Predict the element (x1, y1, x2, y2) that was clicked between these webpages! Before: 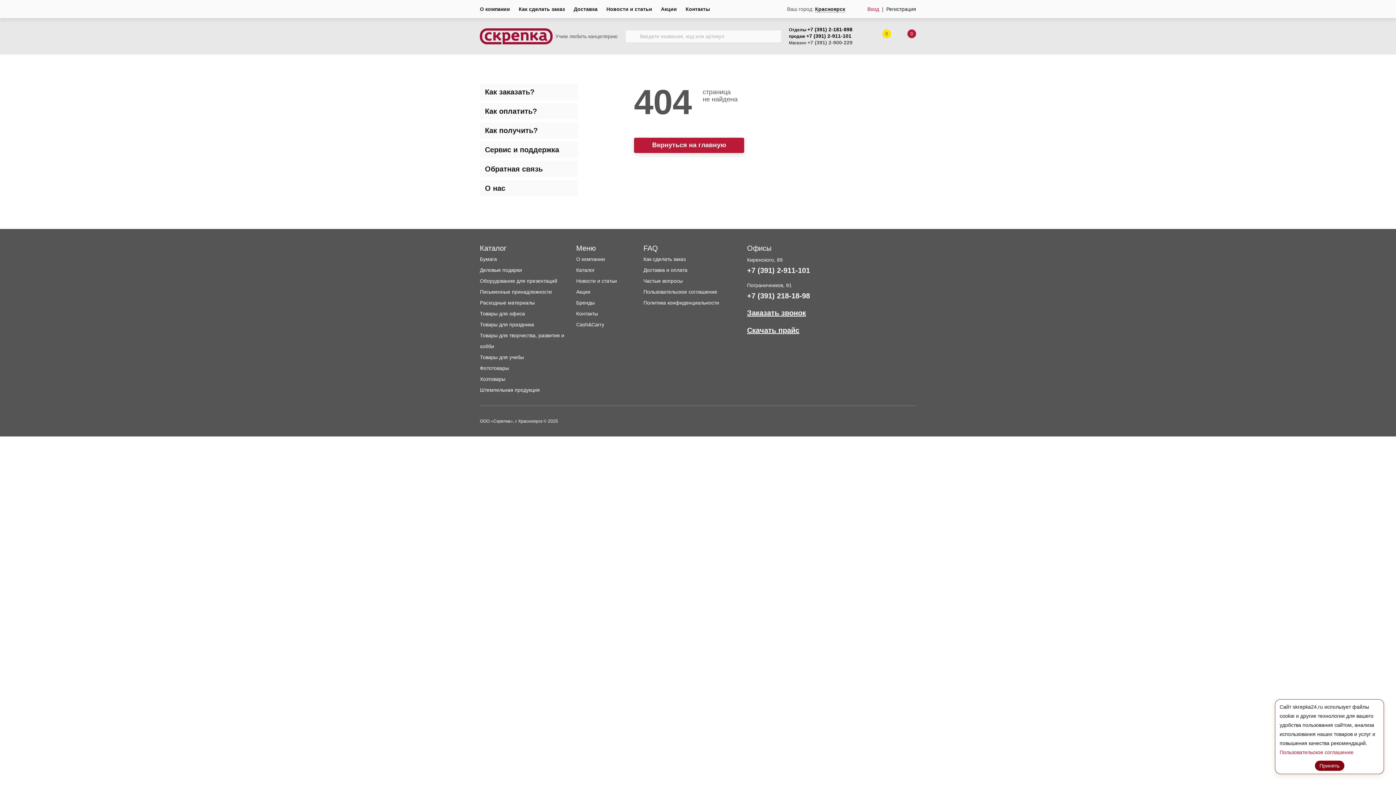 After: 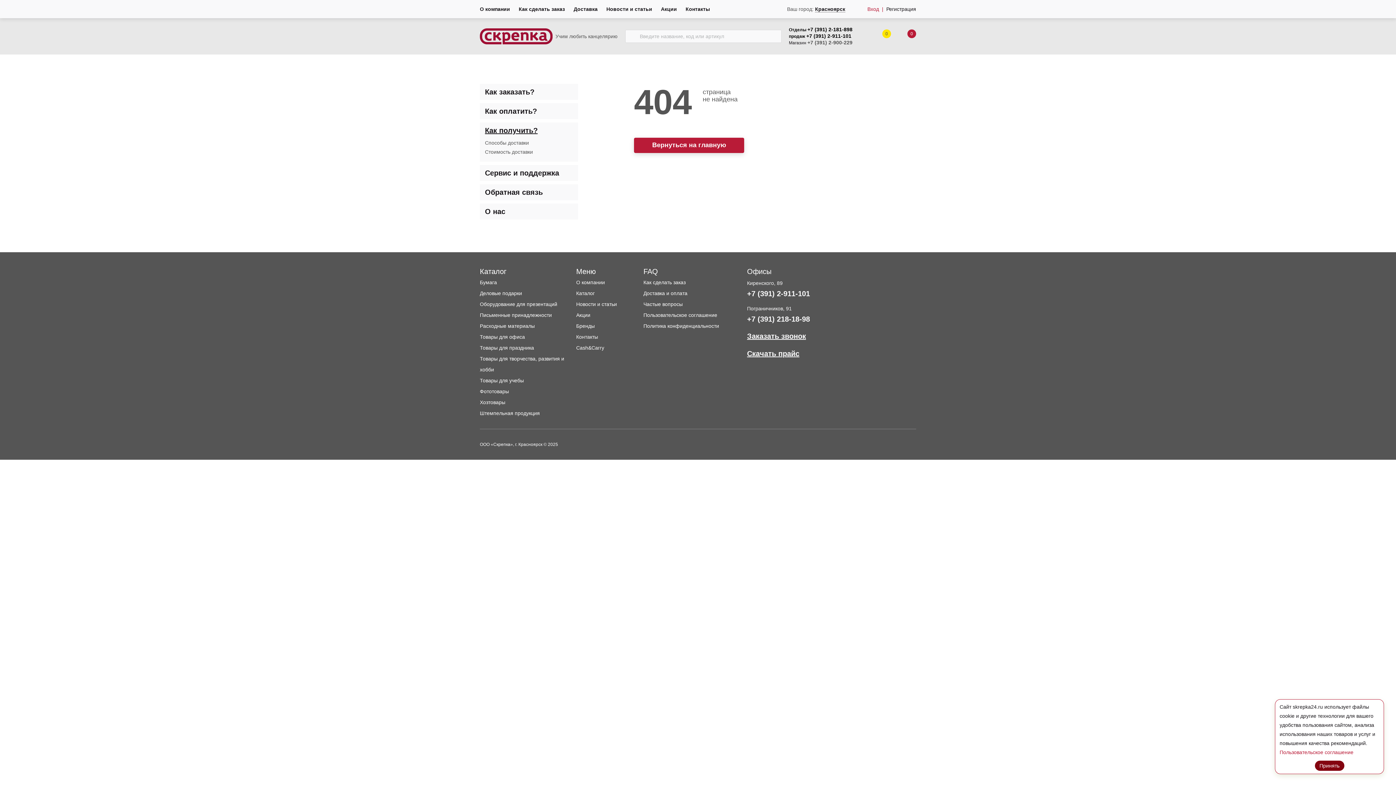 Action: bbox: (480, 122, 578, 138) label: Как получить?